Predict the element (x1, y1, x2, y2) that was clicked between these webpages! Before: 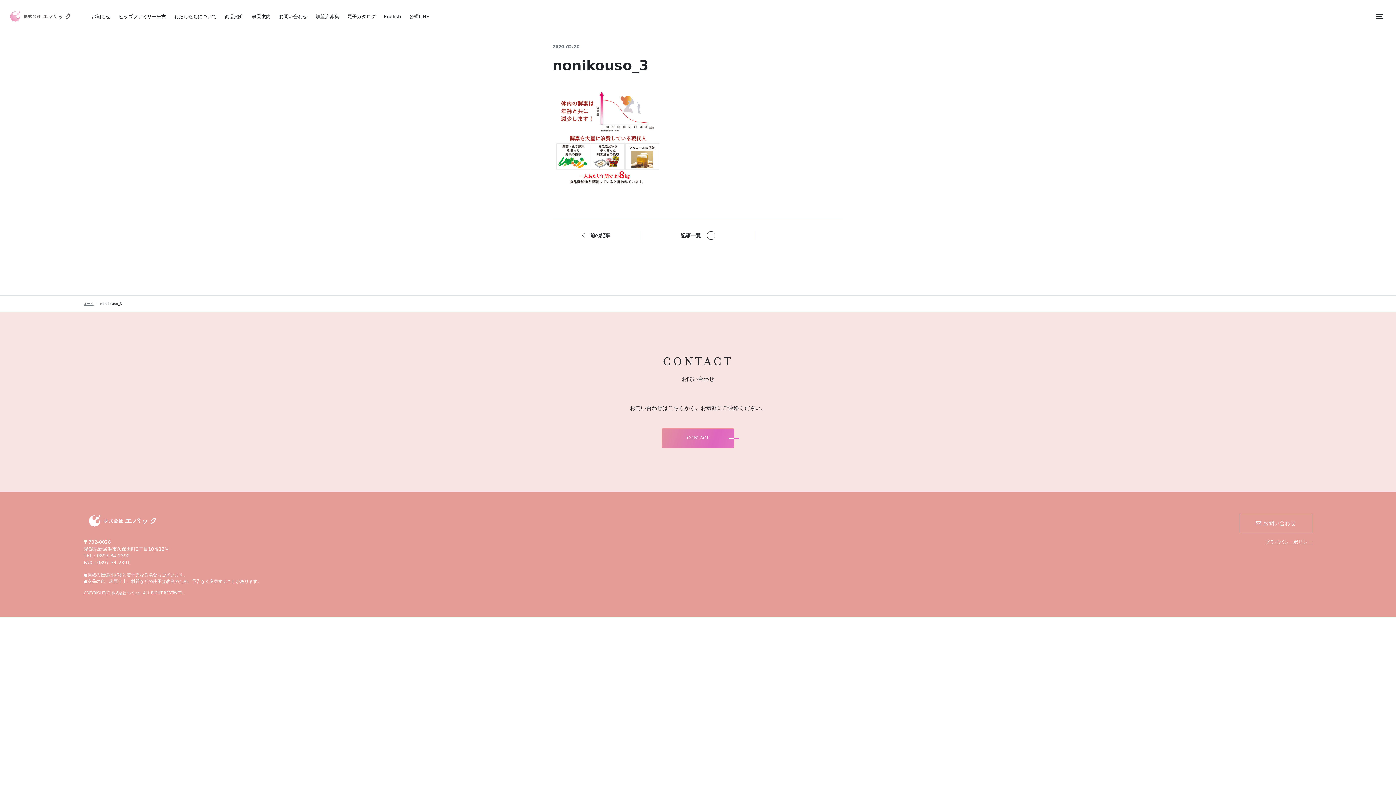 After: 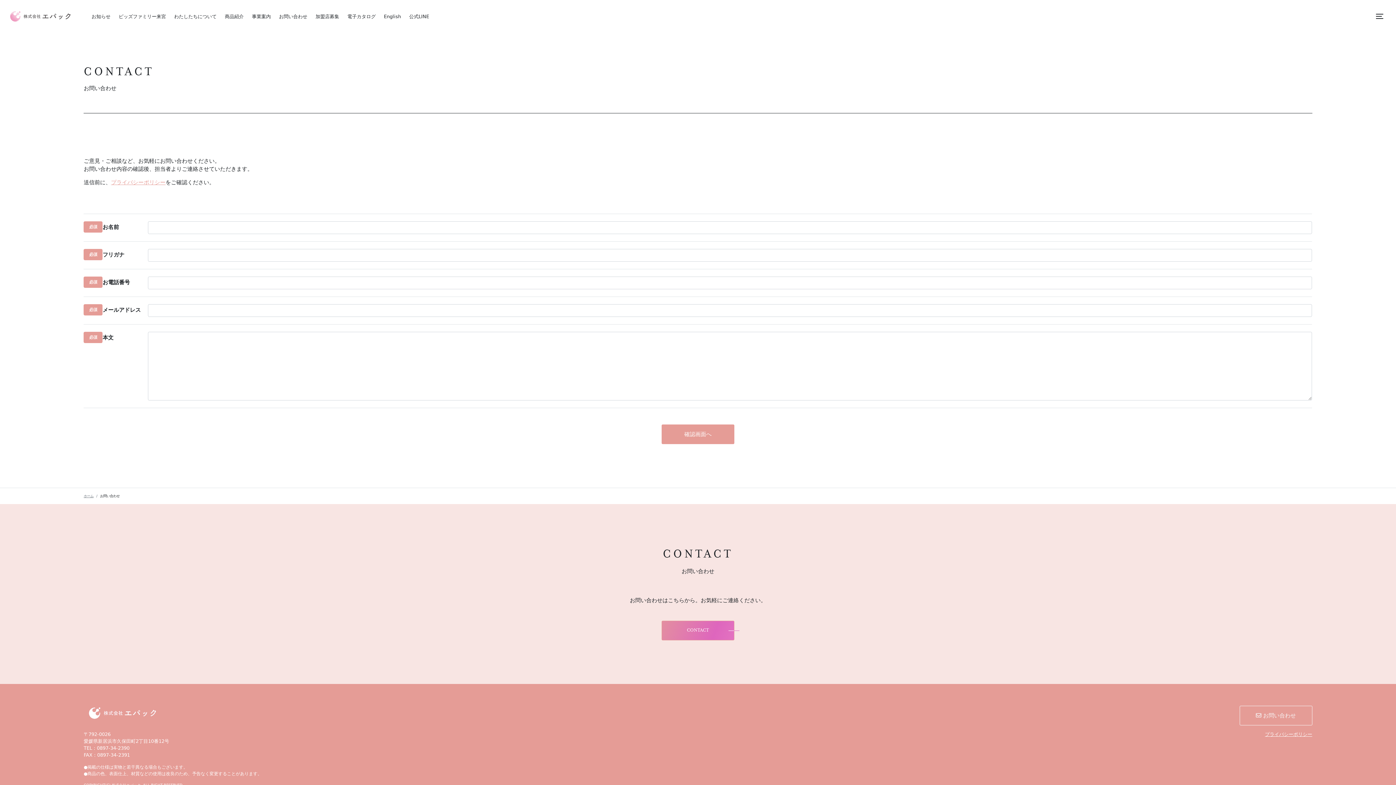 Action: label: CONTACT bbox: (661, 428, 734, 448)